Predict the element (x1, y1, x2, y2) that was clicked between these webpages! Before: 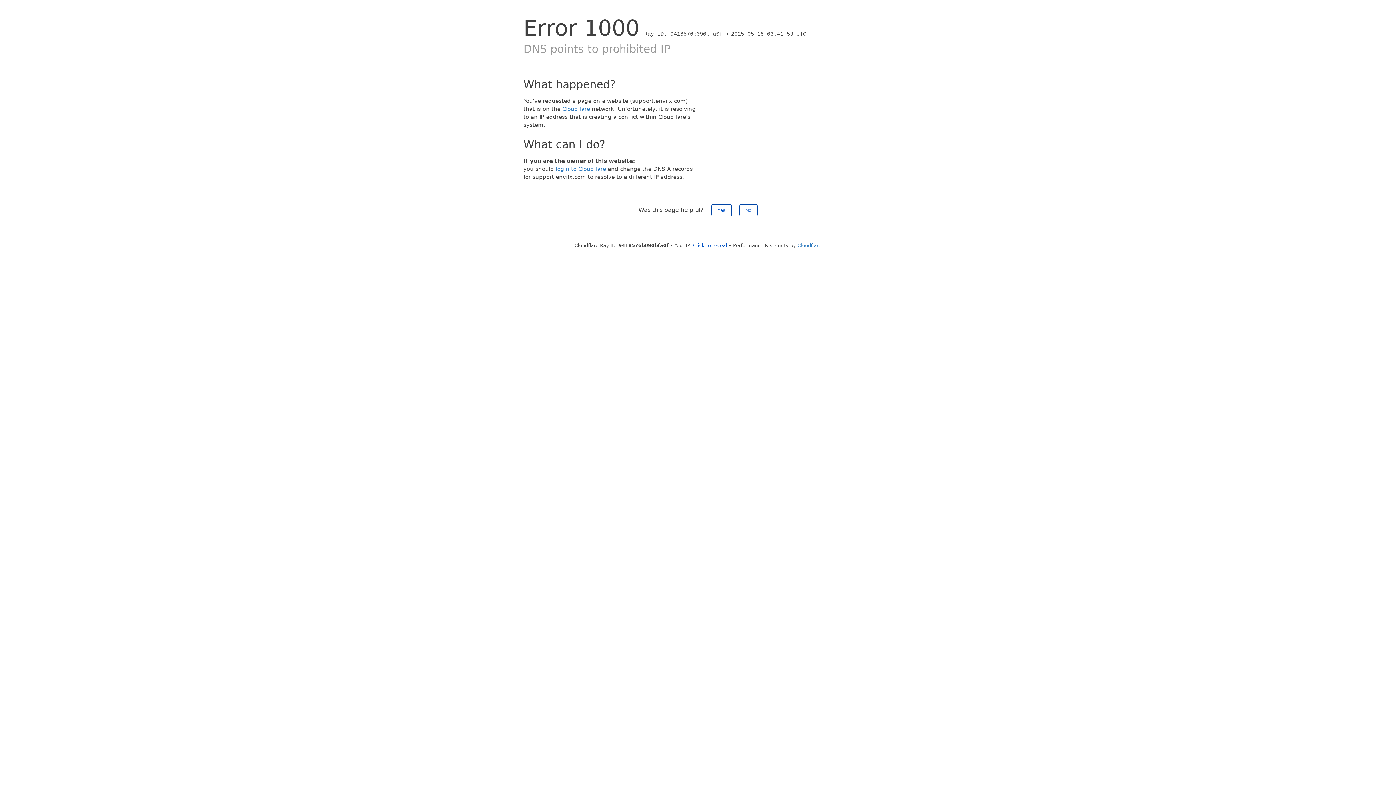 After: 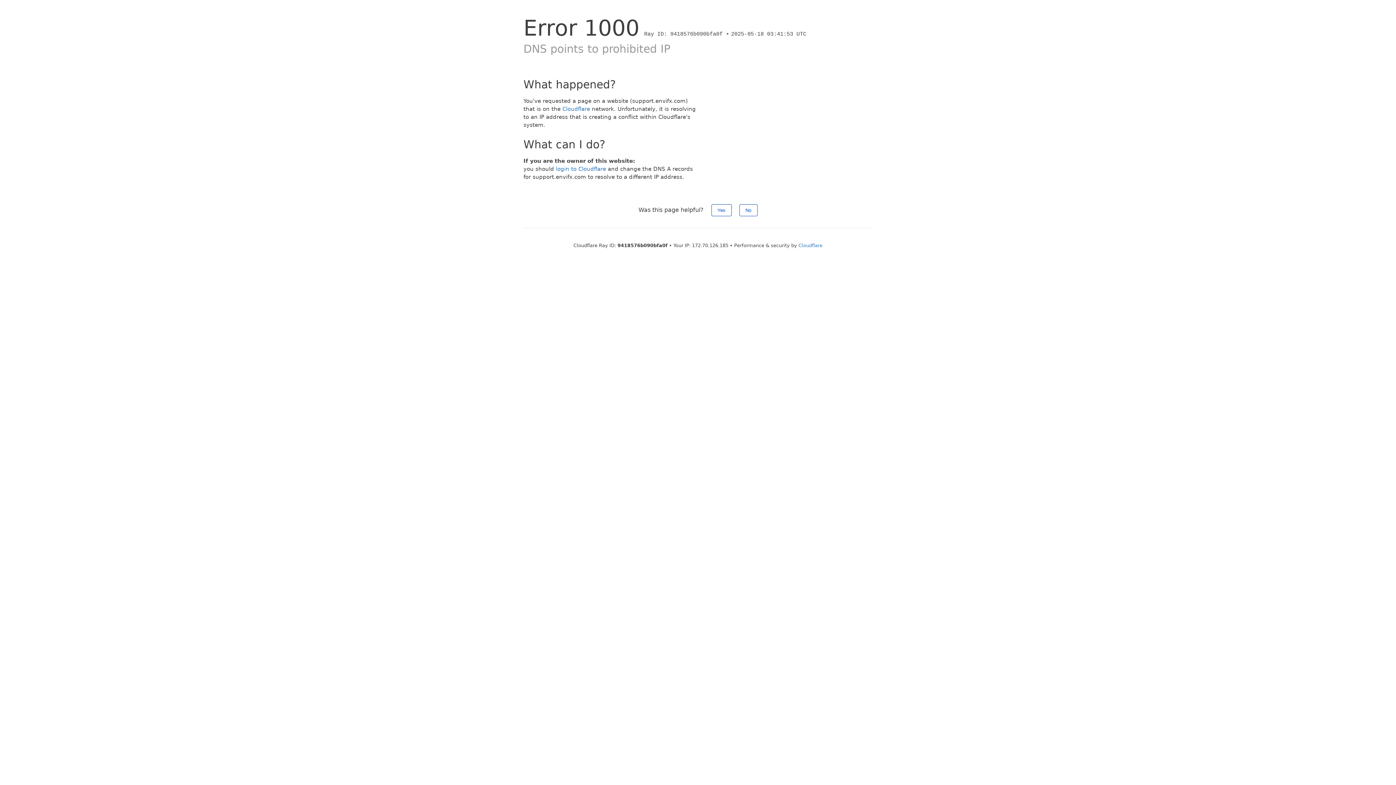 Action: bbox: (693, 242, 727, 248) label: Click to reveal